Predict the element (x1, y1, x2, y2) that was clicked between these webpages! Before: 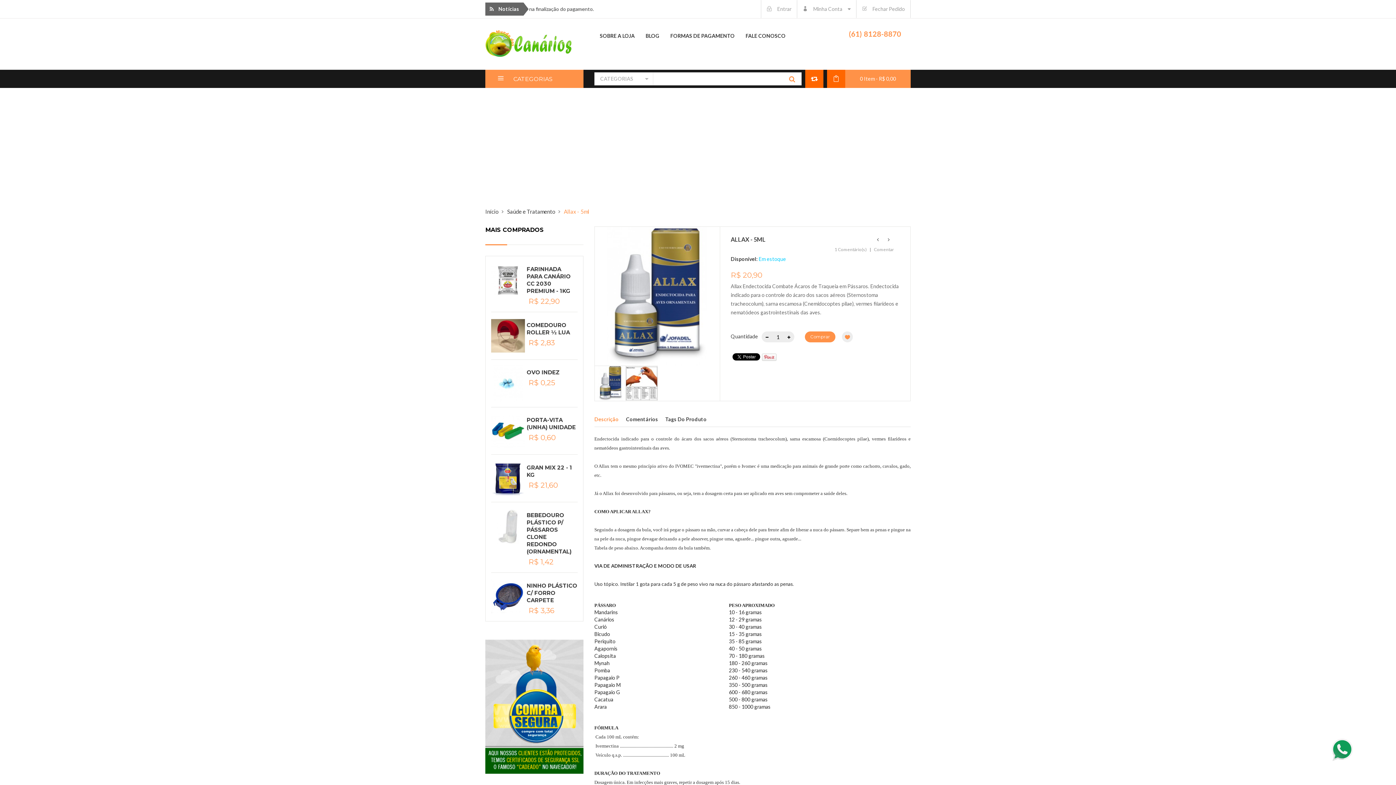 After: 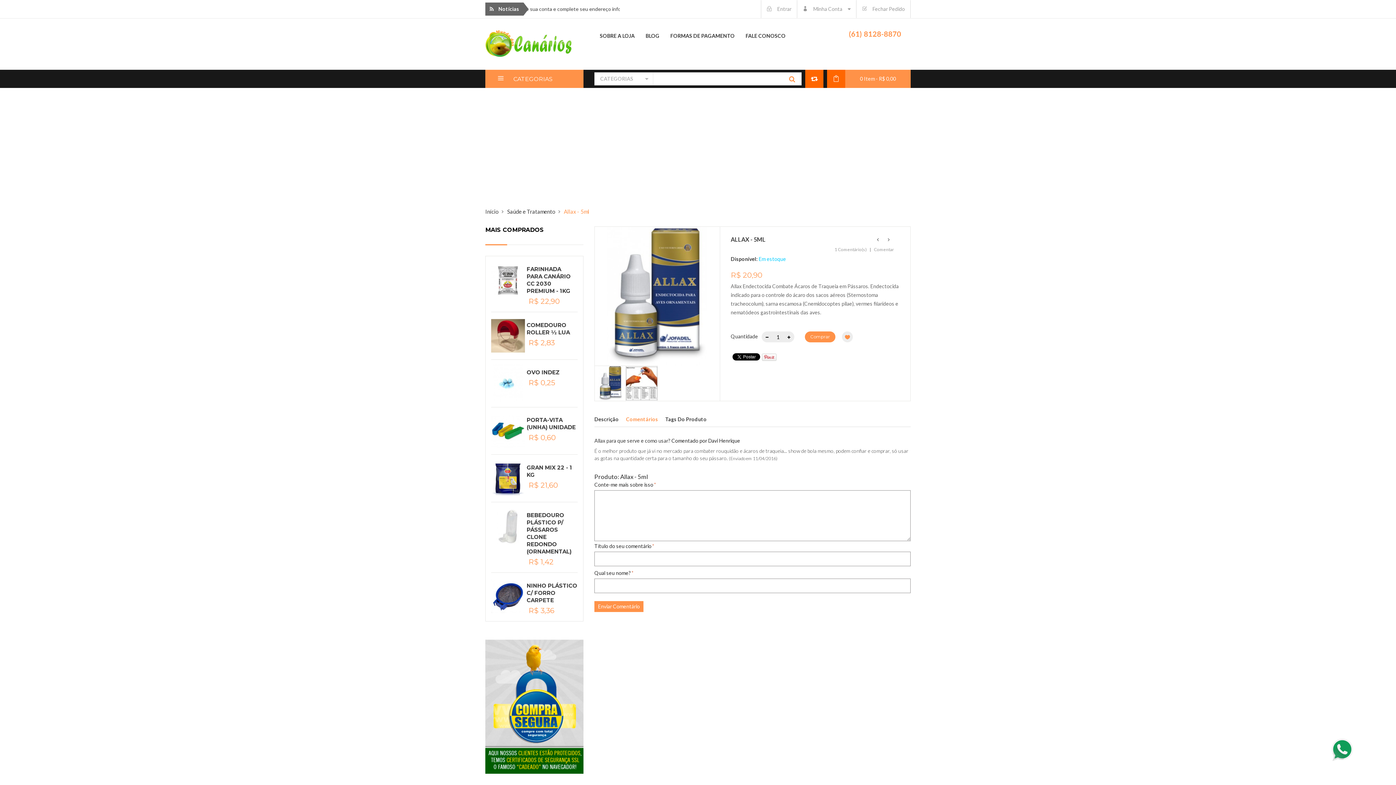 Action: label: Comentários bbox: (626, 412, 658, 426)